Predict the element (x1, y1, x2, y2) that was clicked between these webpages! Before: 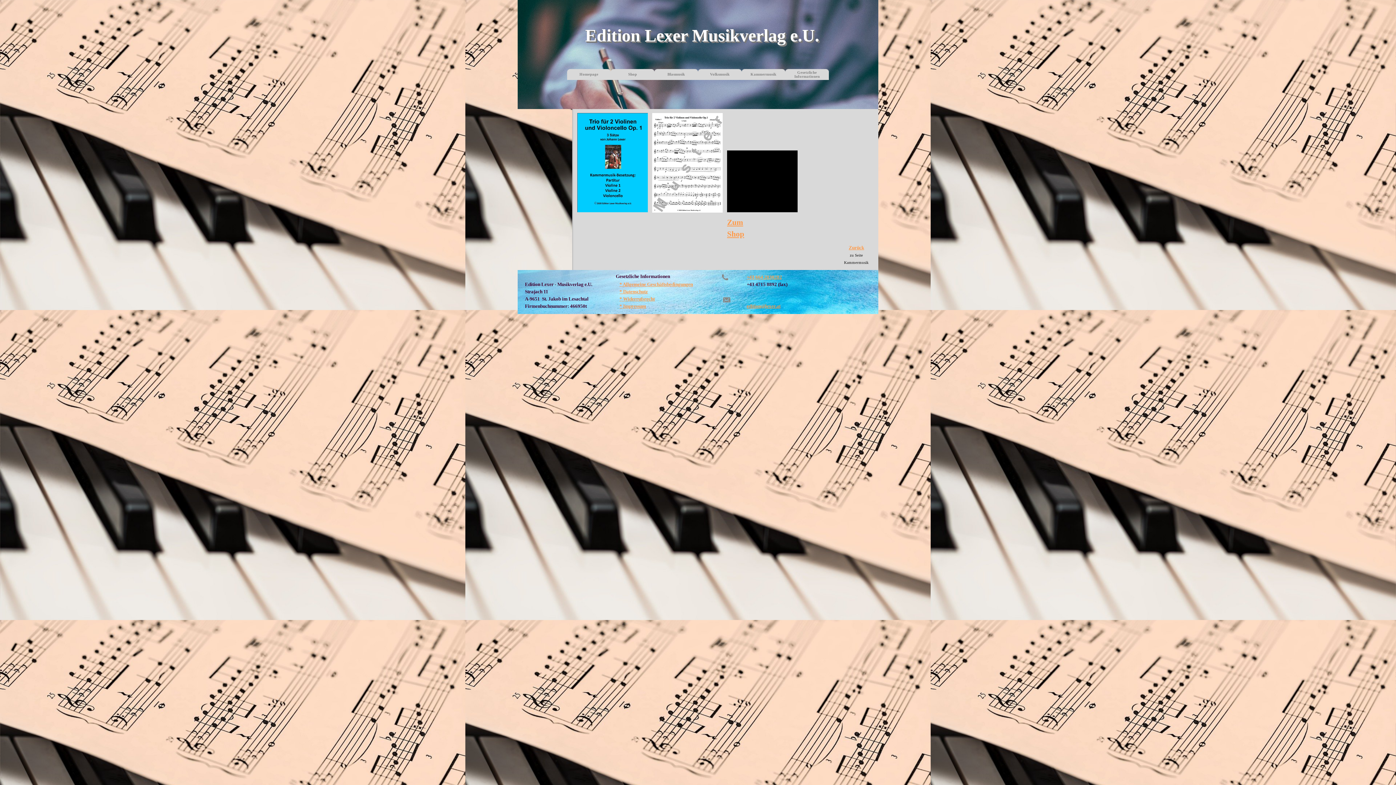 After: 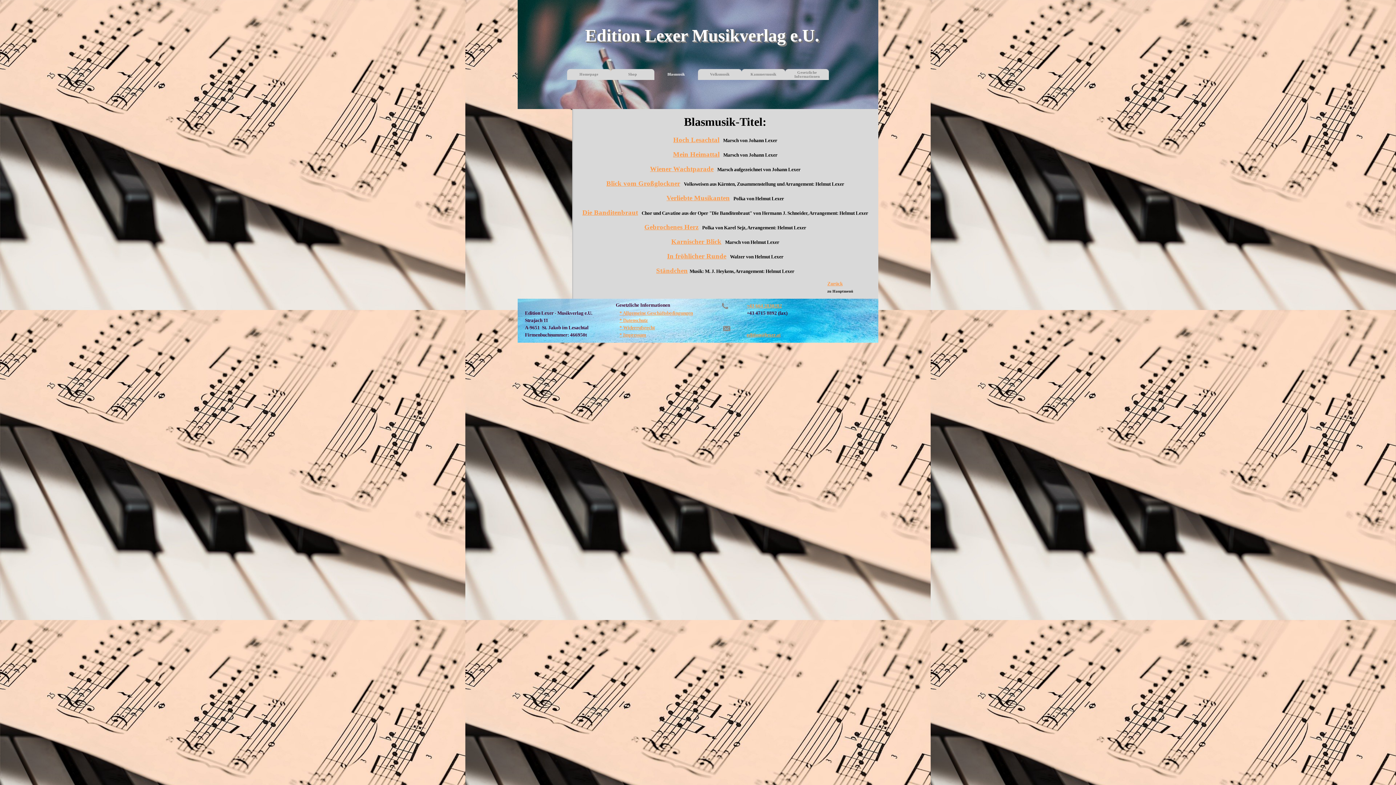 Action: label: Blasmusik bbox: (656, 69, 696, 80)